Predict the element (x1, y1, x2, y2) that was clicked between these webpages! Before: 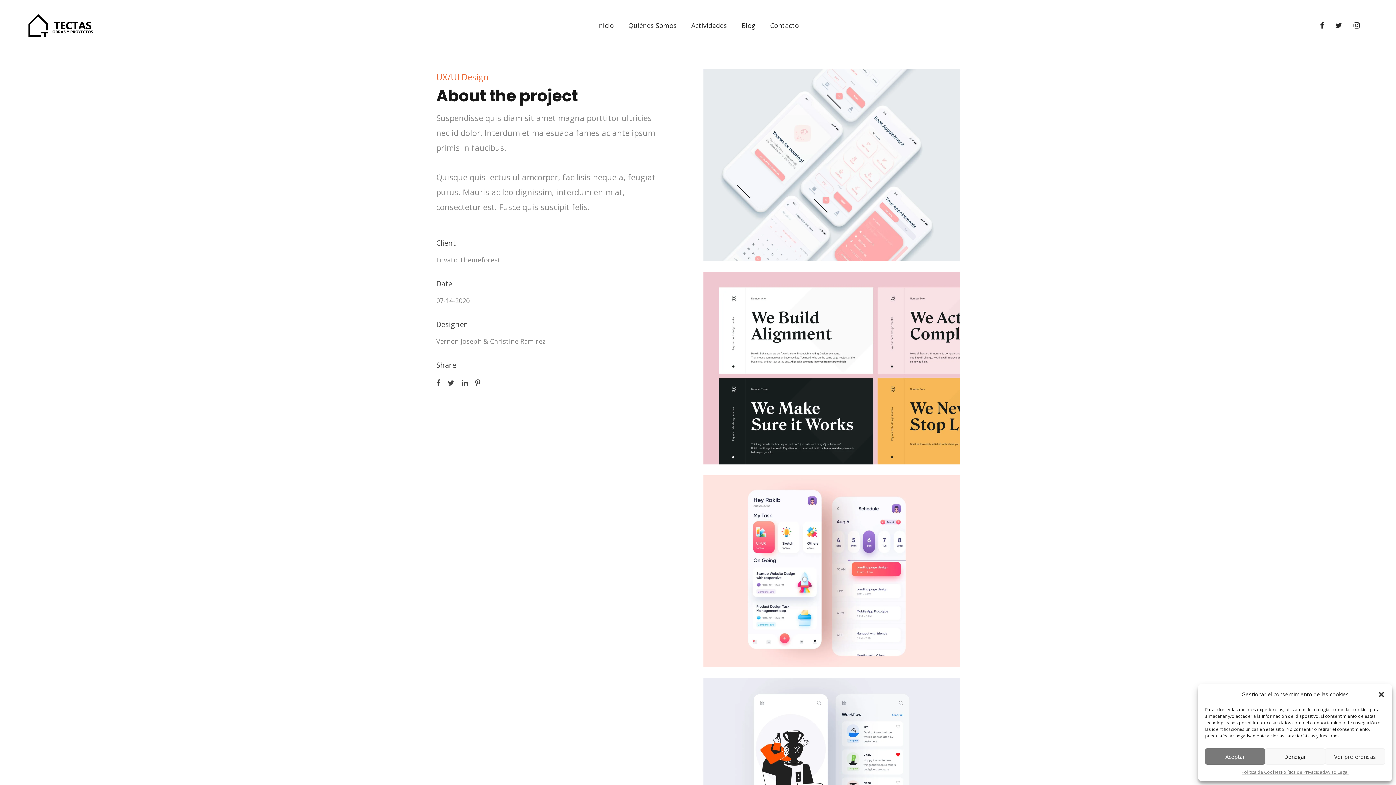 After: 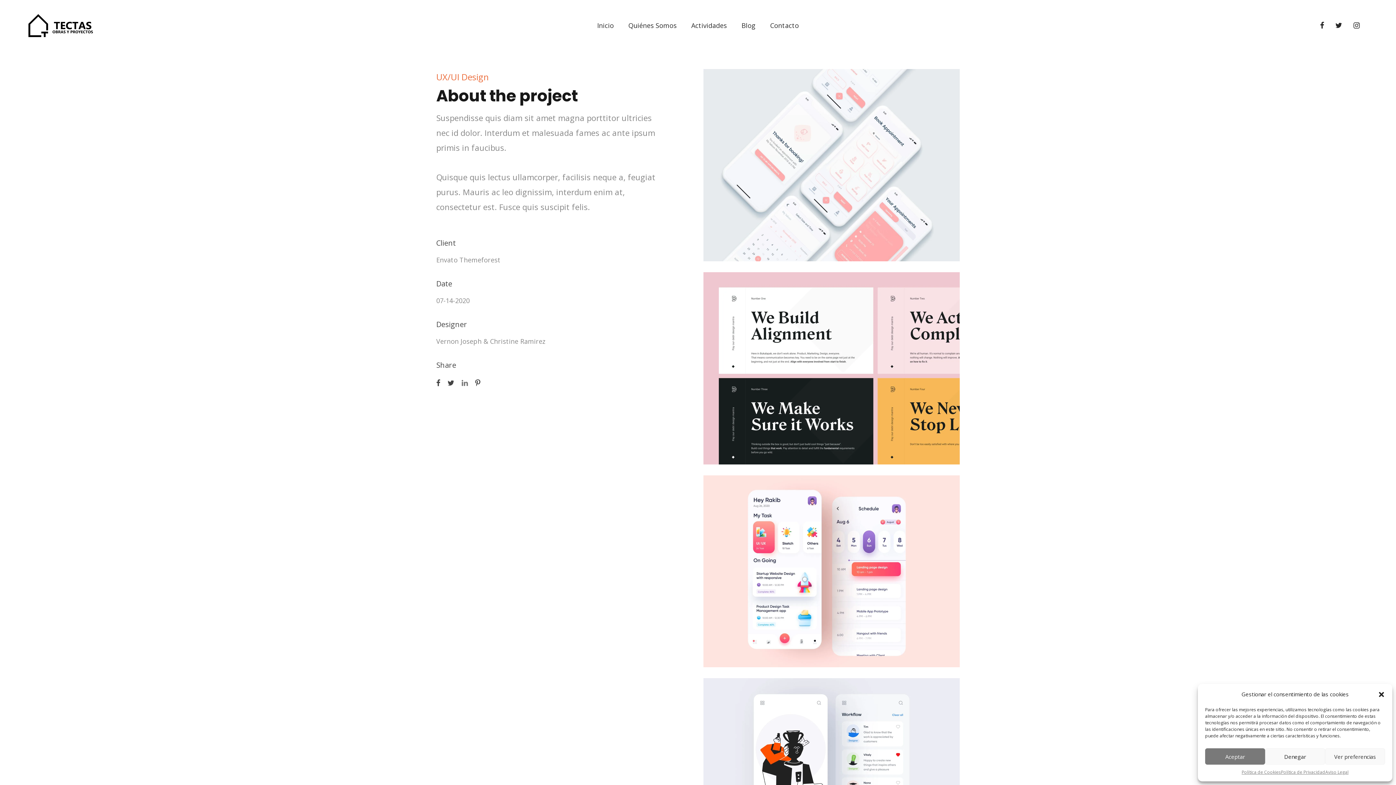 Action: bbox: (461, 377, 468, 387)